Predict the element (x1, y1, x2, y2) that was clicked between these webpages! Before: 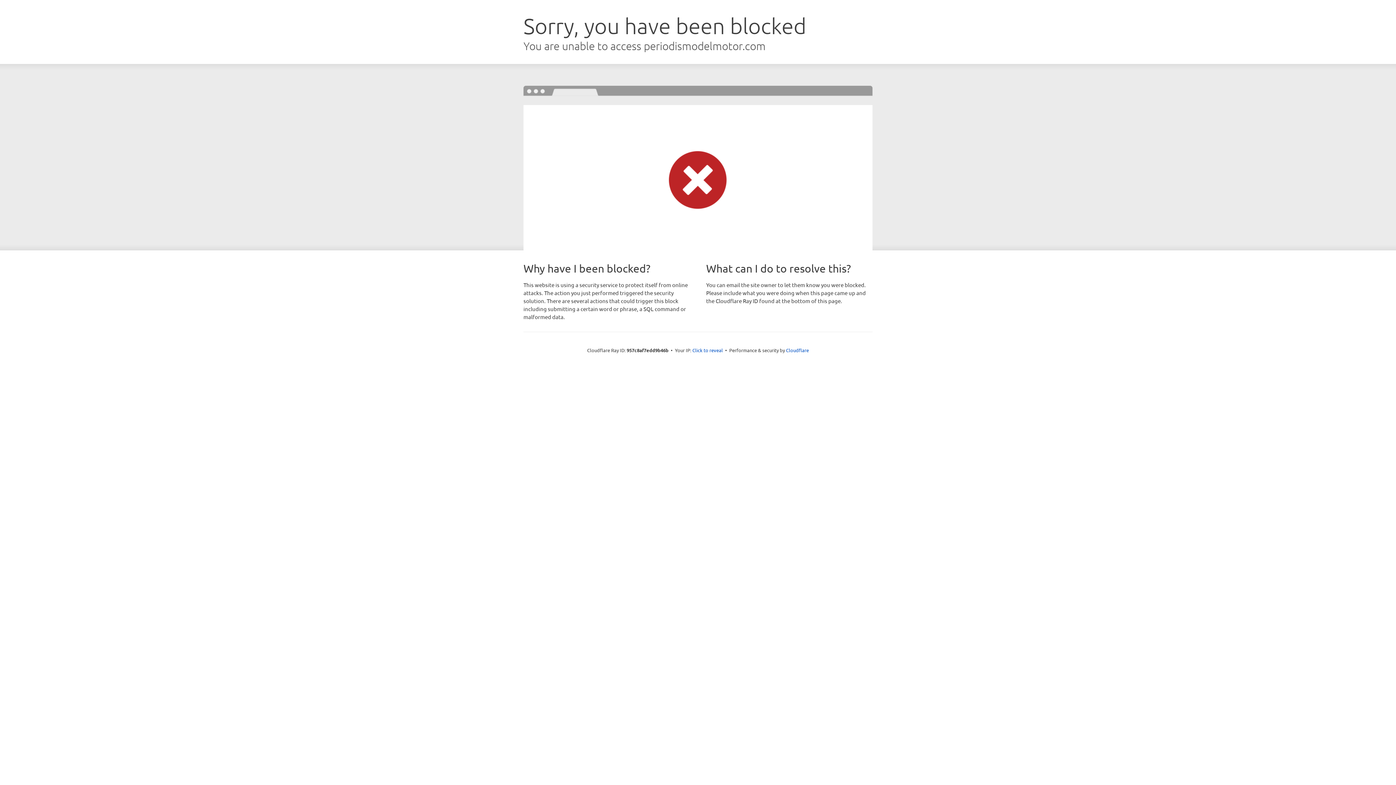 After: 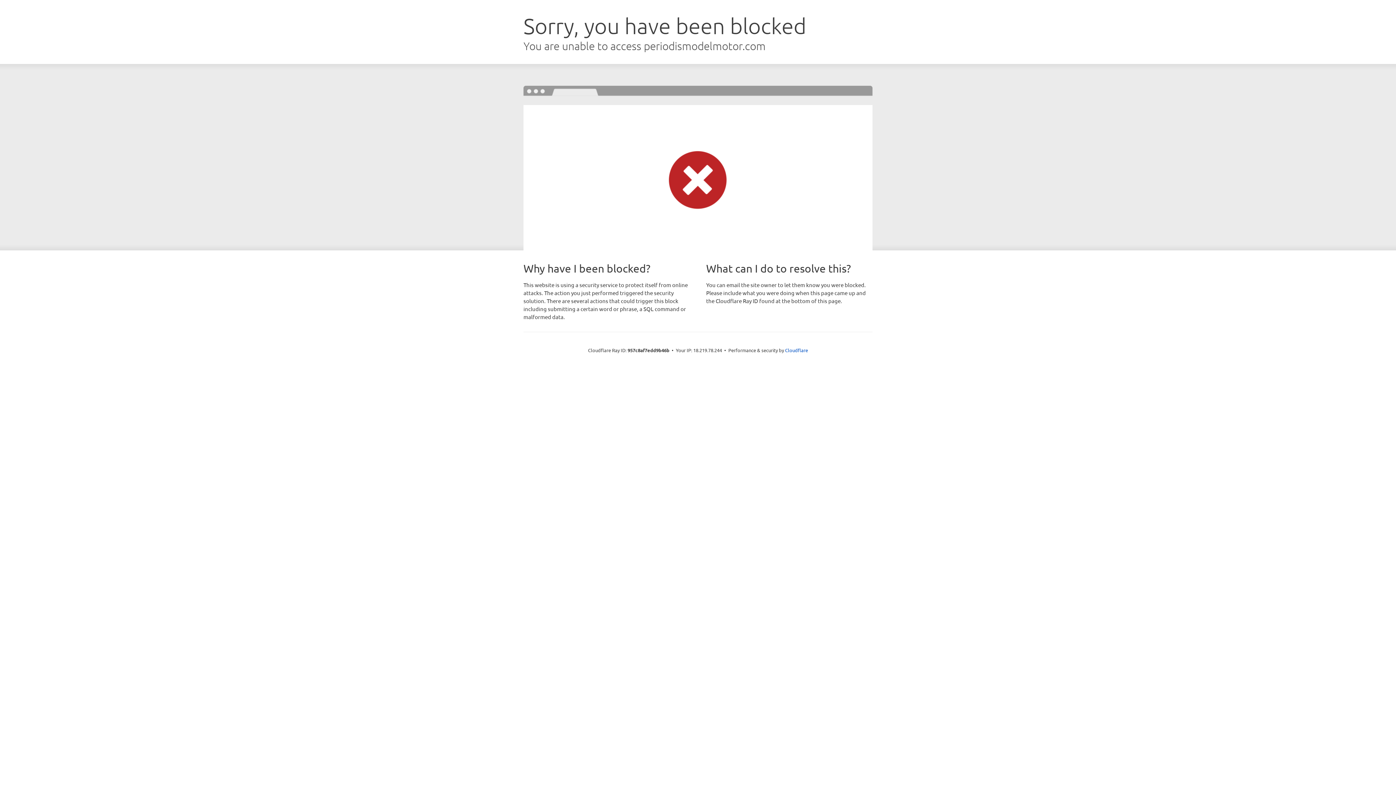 Action: bbox: (692, 346, 723, 353) label: Click to reveal